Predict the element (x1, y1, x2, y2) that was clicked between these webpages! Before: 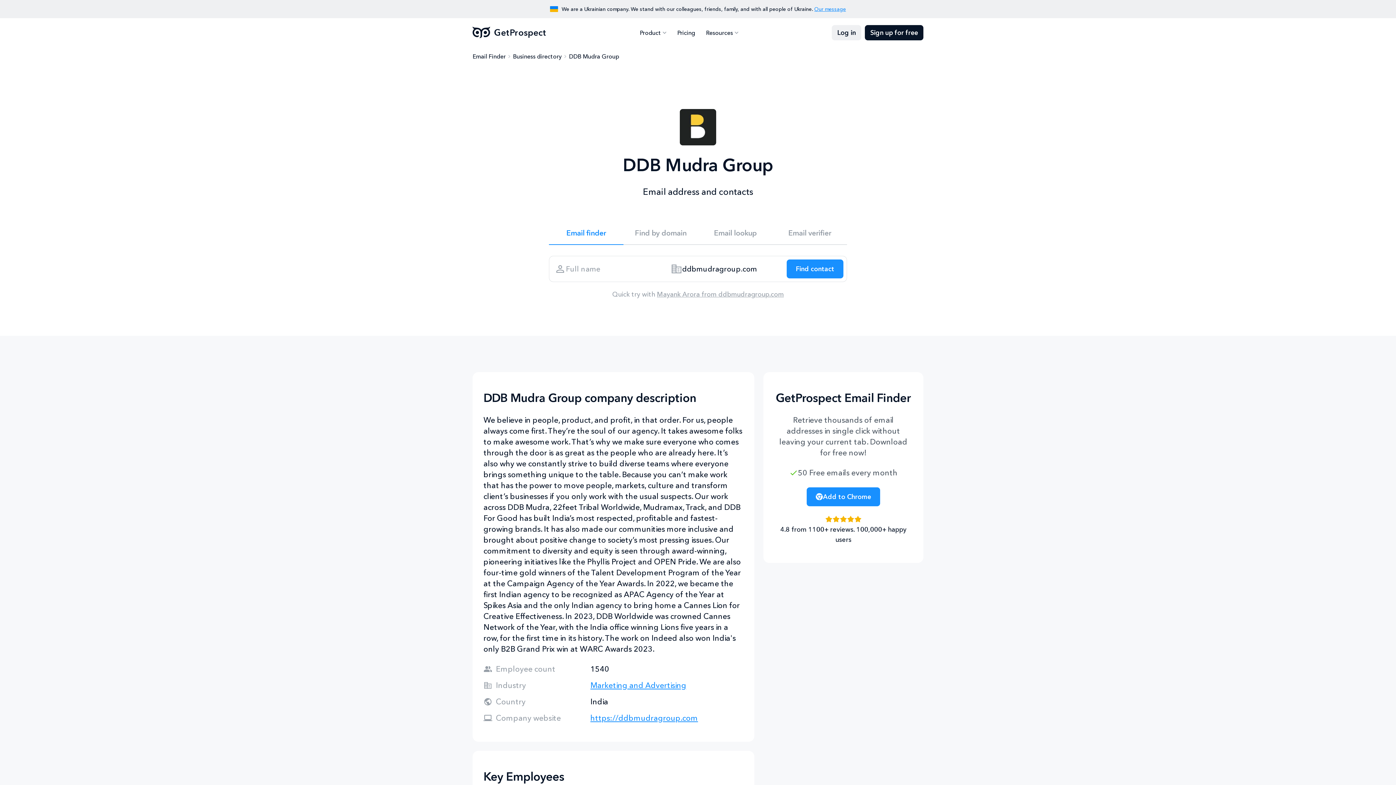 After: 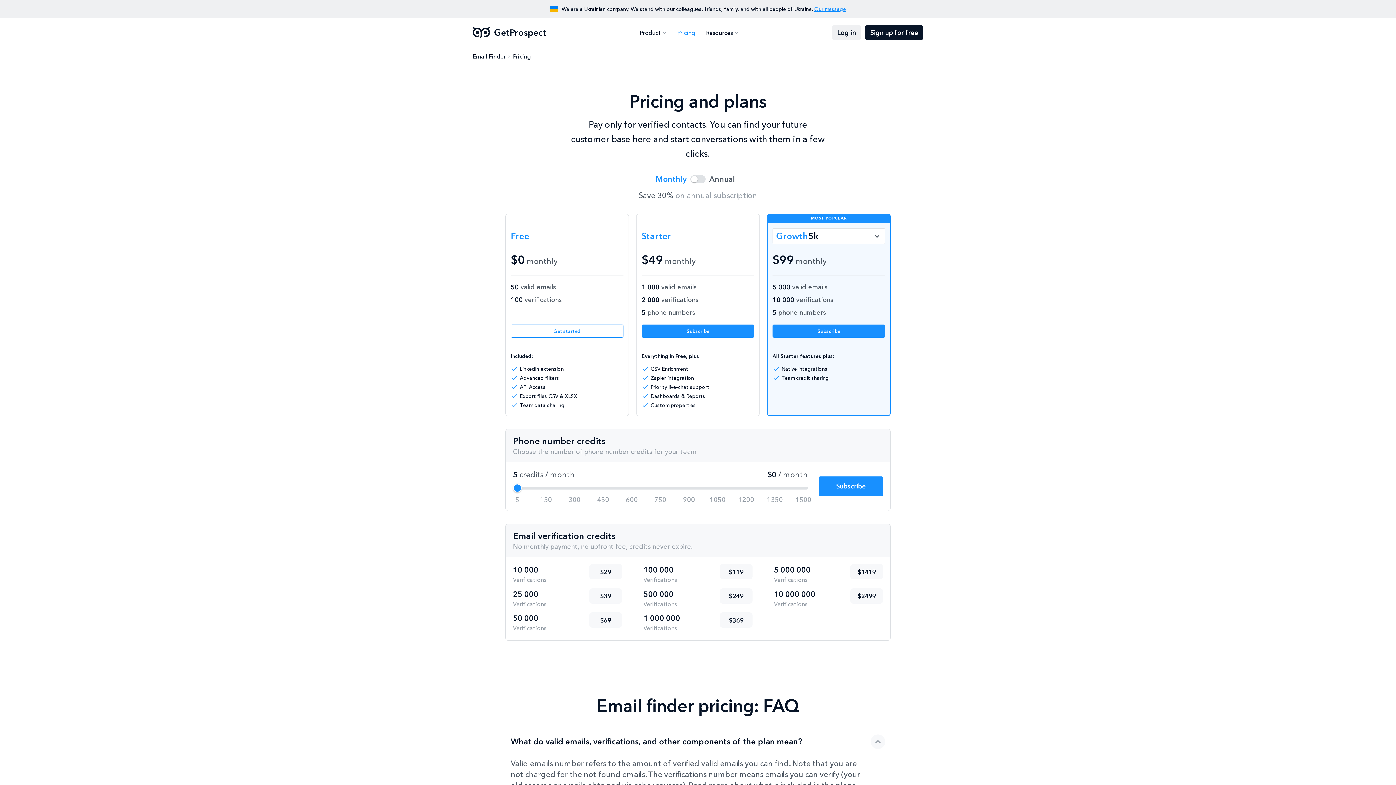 Action: label: Pricing bbox: (673, 25, 698, 40)